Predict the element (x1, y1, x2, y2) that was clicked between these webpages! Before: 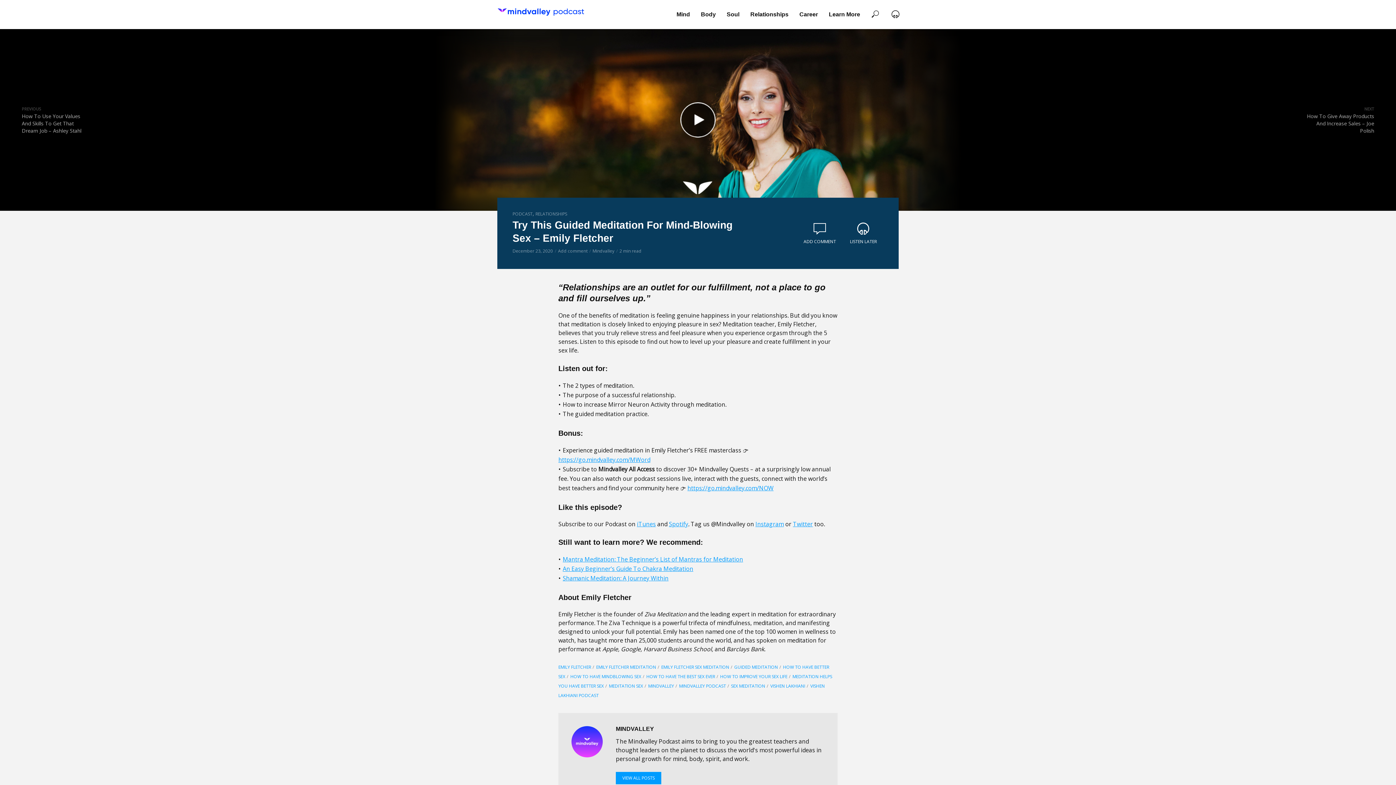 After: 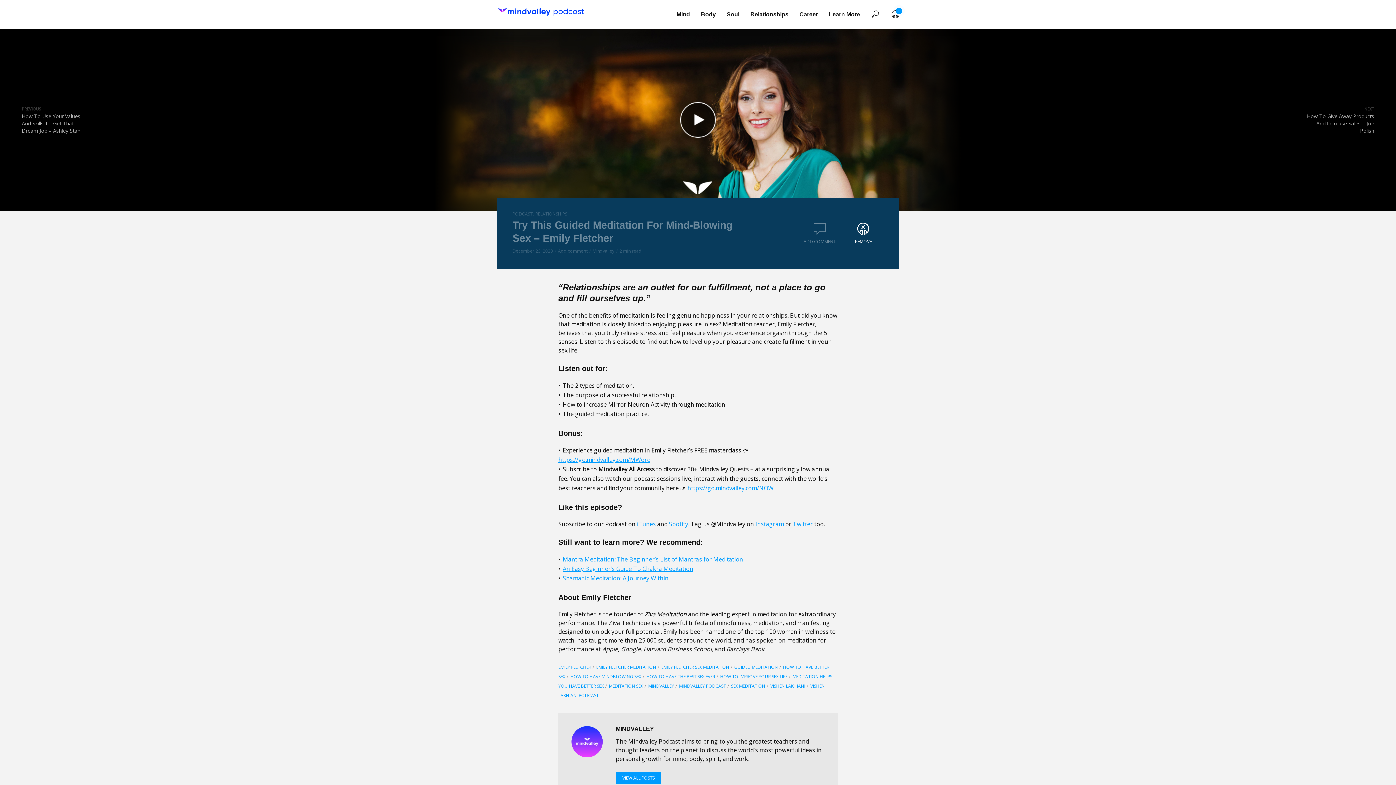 Action: label: LISTEN LATER bbox: (841, 215, 885, 252)